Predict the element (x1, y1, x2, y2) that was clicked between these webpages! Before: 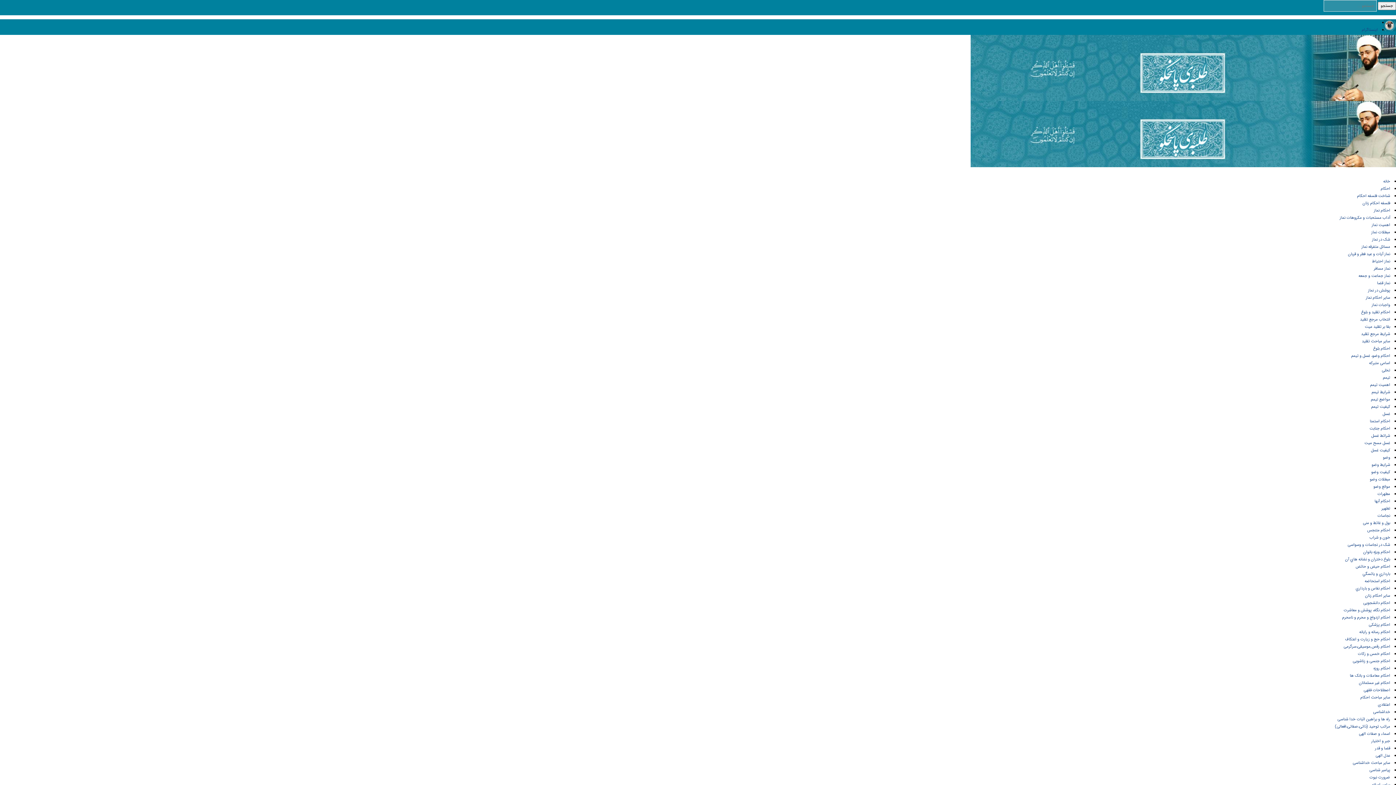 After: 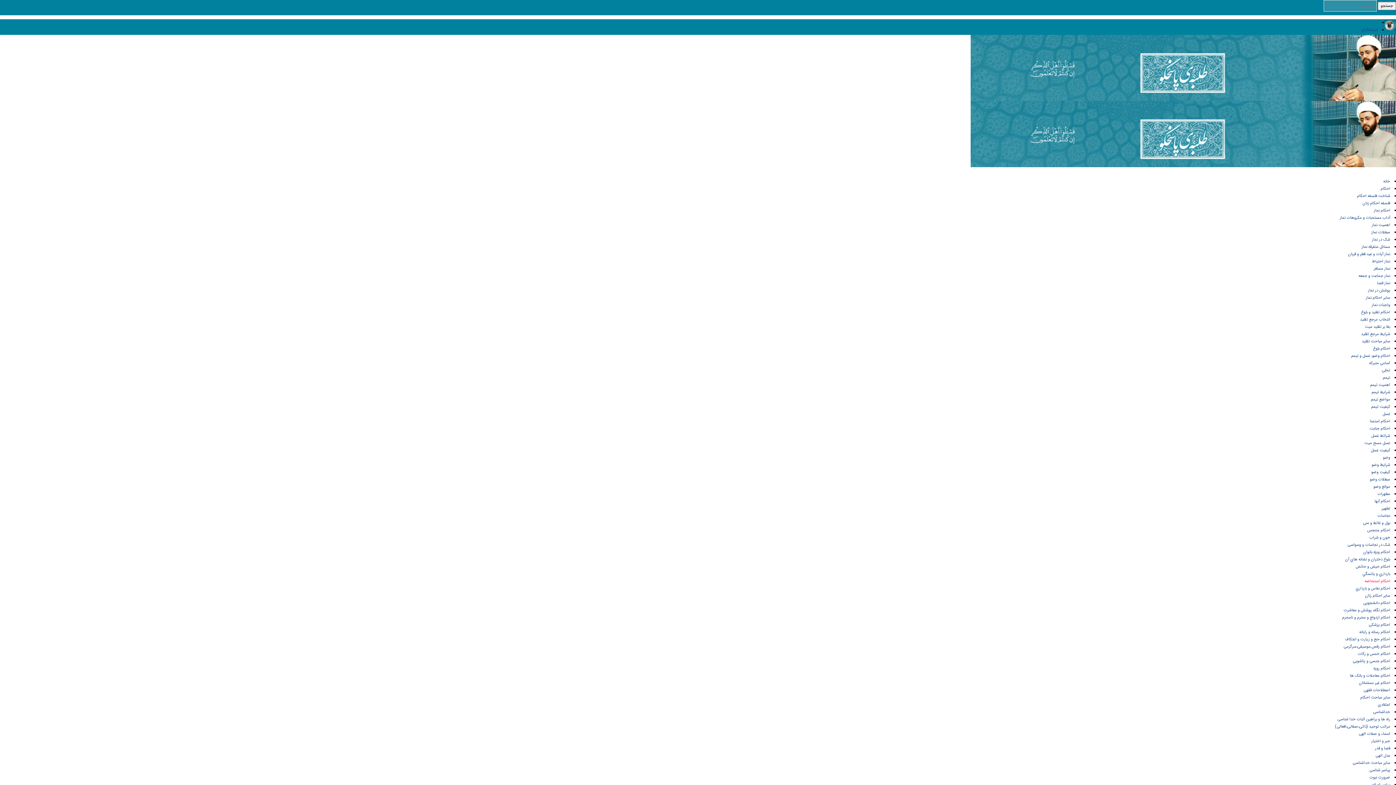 Action: bbox: (1365, 578, 1390, 584) label: احکام استحاضه